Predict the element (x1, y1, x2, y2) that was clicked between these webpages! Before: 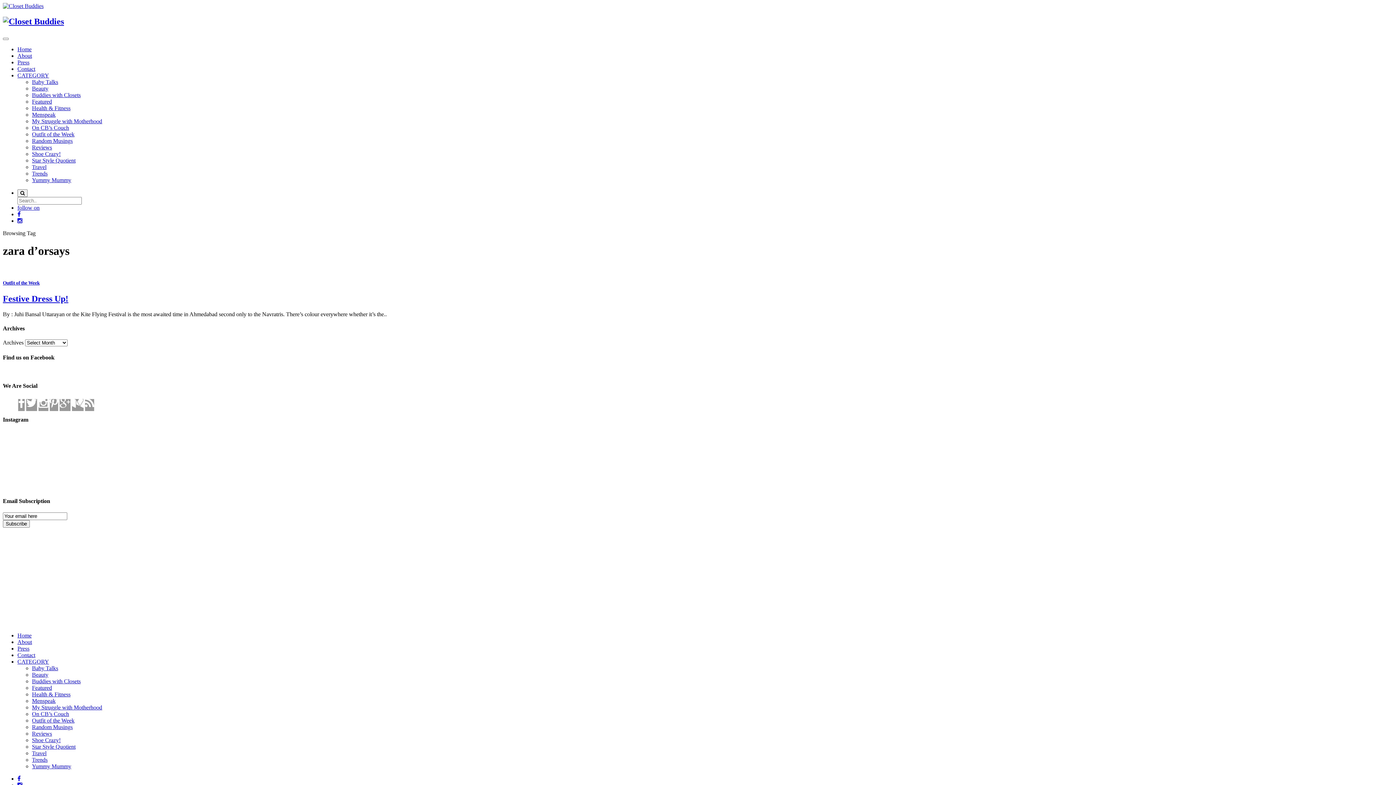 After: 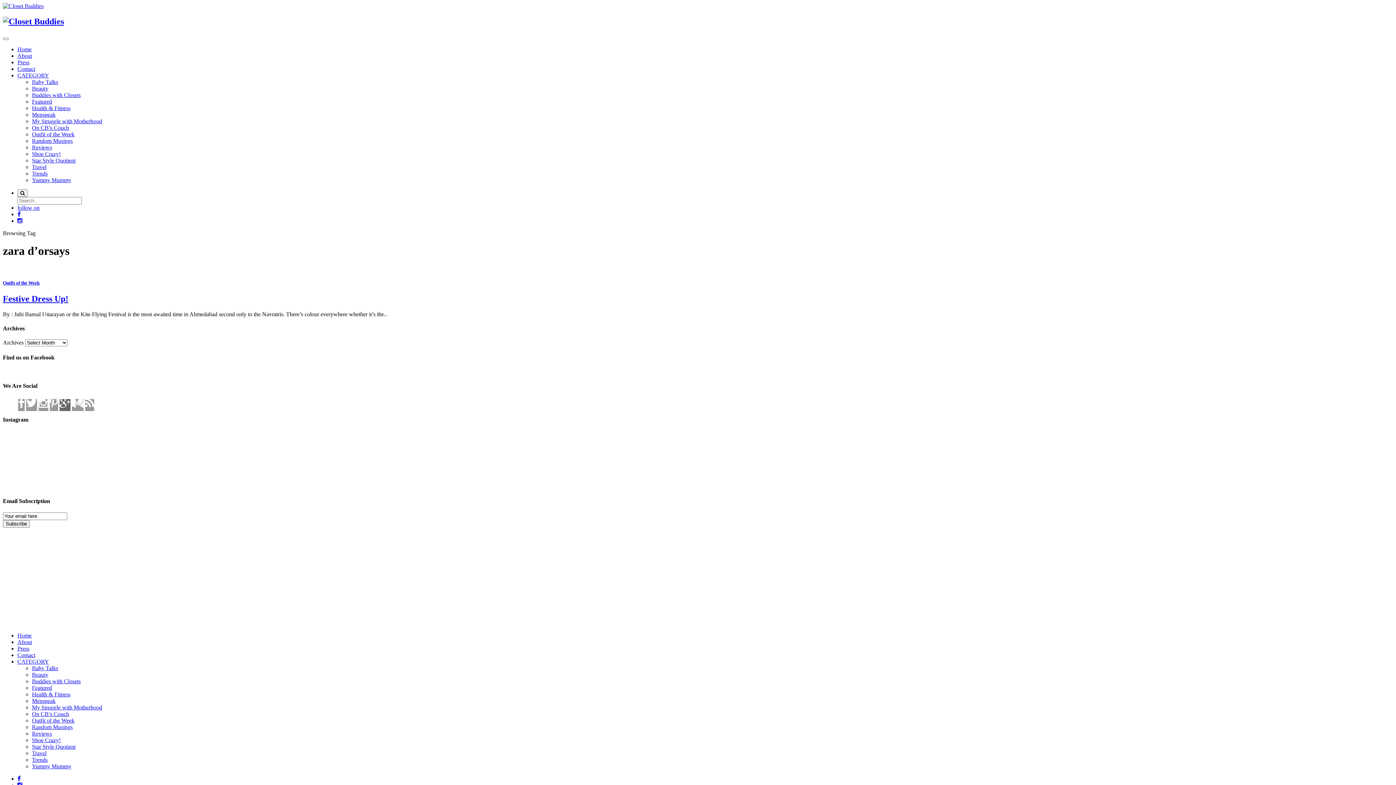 Action: bbox: (59, 399, 70, 411)